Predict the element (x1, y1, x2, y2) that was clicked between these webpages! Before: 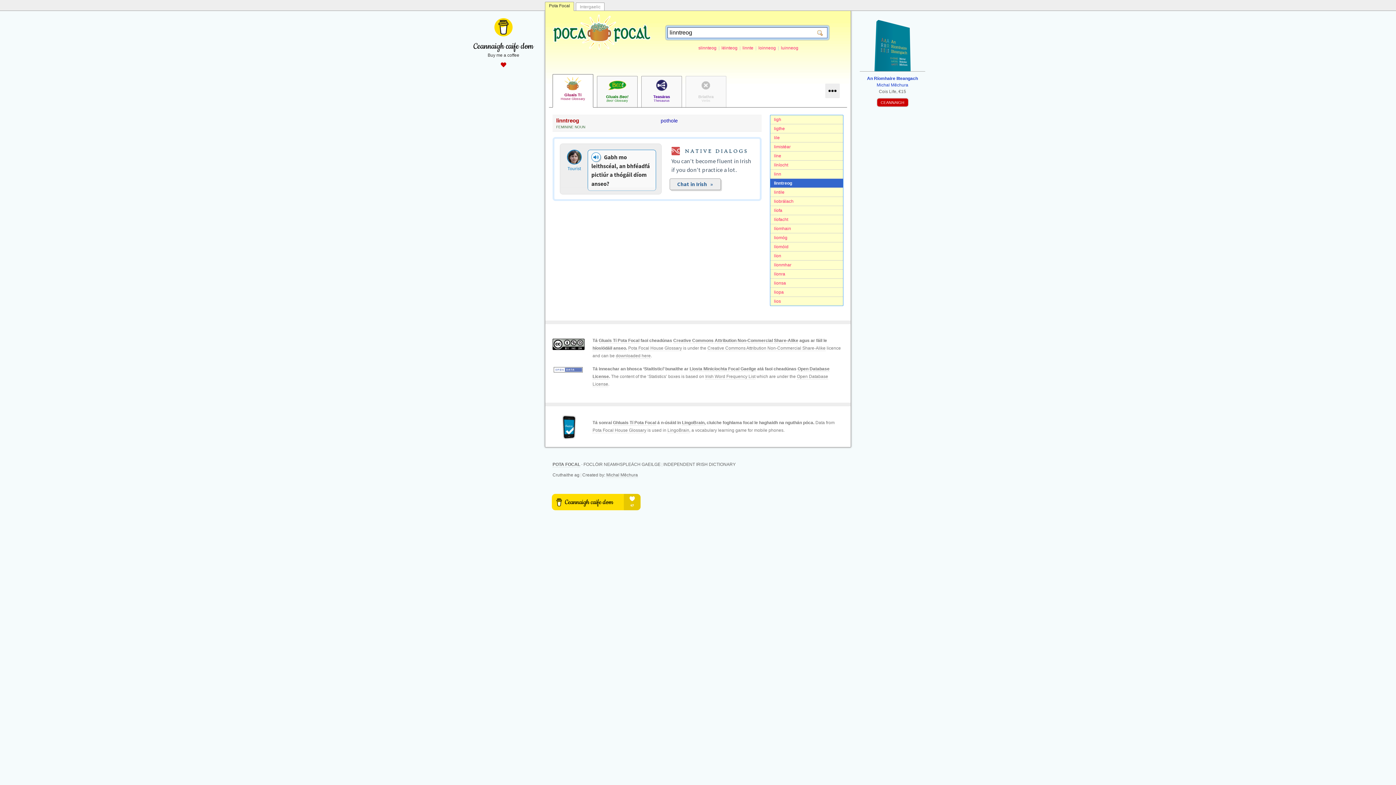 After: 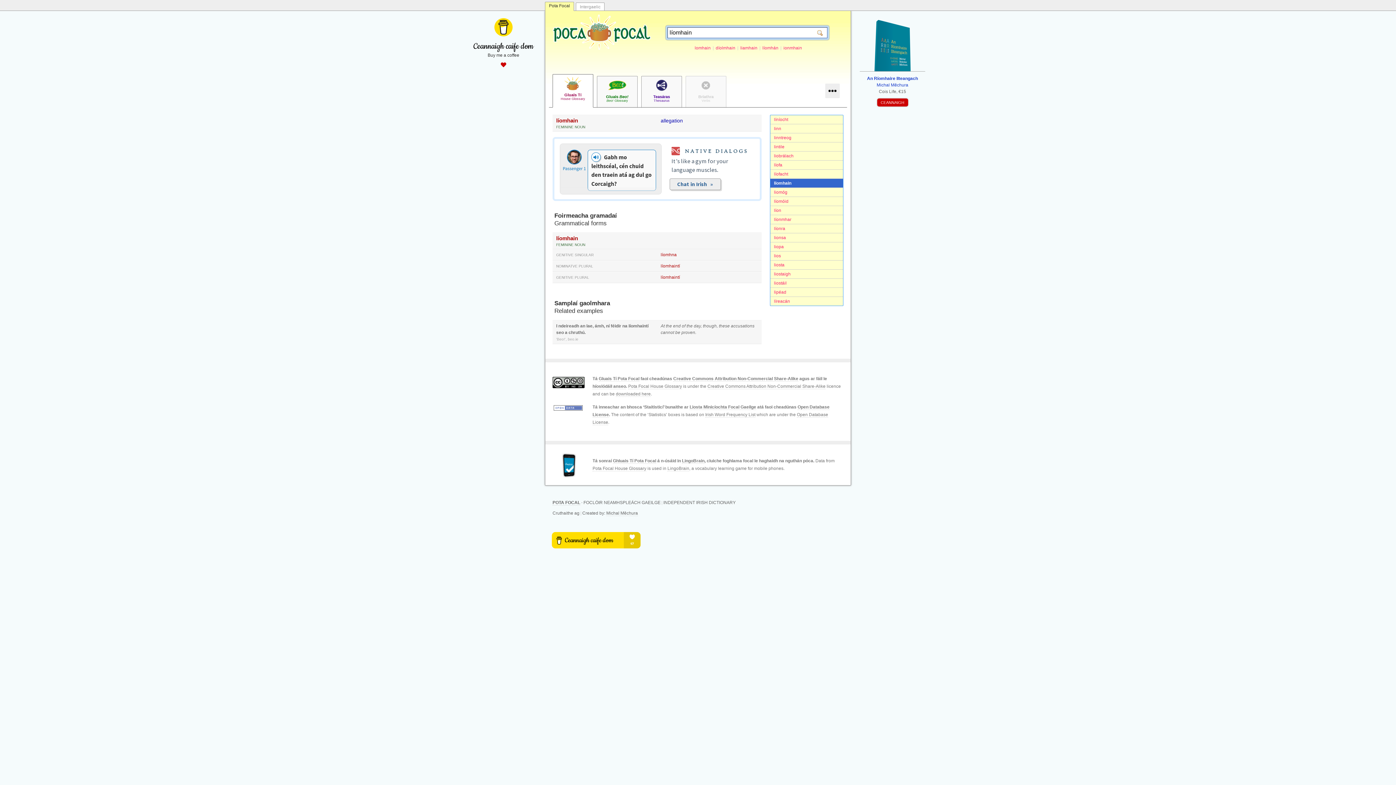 Action: bbox: (770, 224, 843, 233) label: líomhain